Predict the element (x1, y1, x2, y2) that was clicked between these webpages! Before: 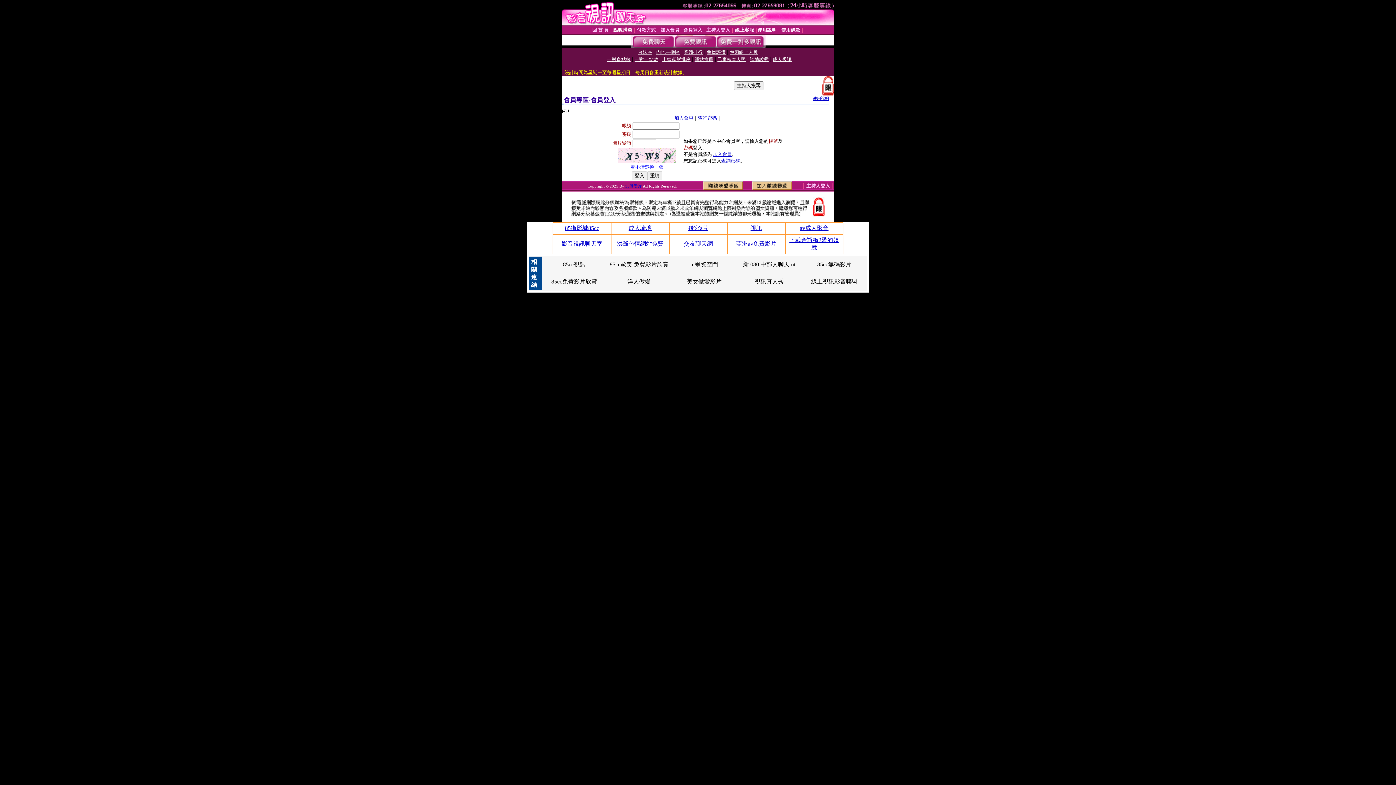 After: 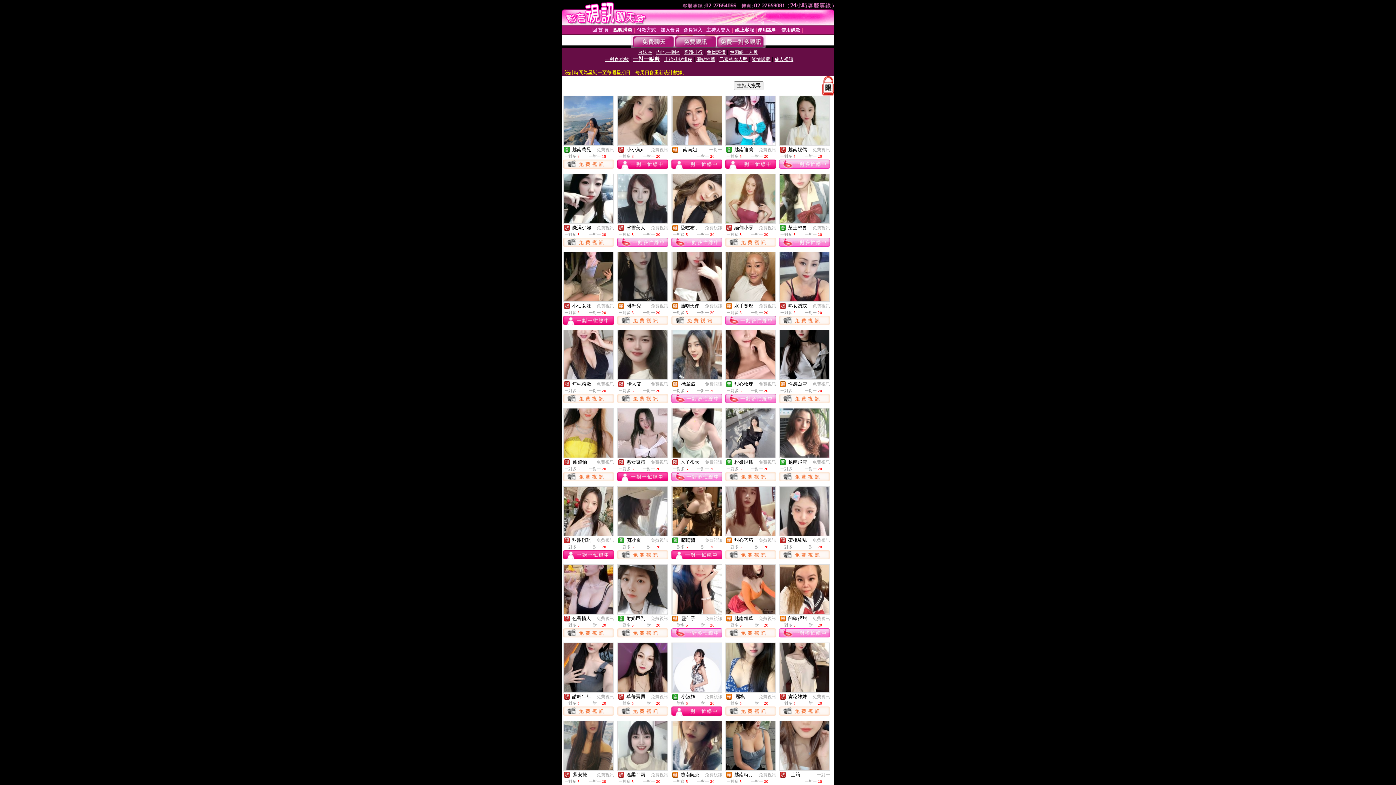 Action: label: 一對一點數 bbox: (634, 56, 658, 62)